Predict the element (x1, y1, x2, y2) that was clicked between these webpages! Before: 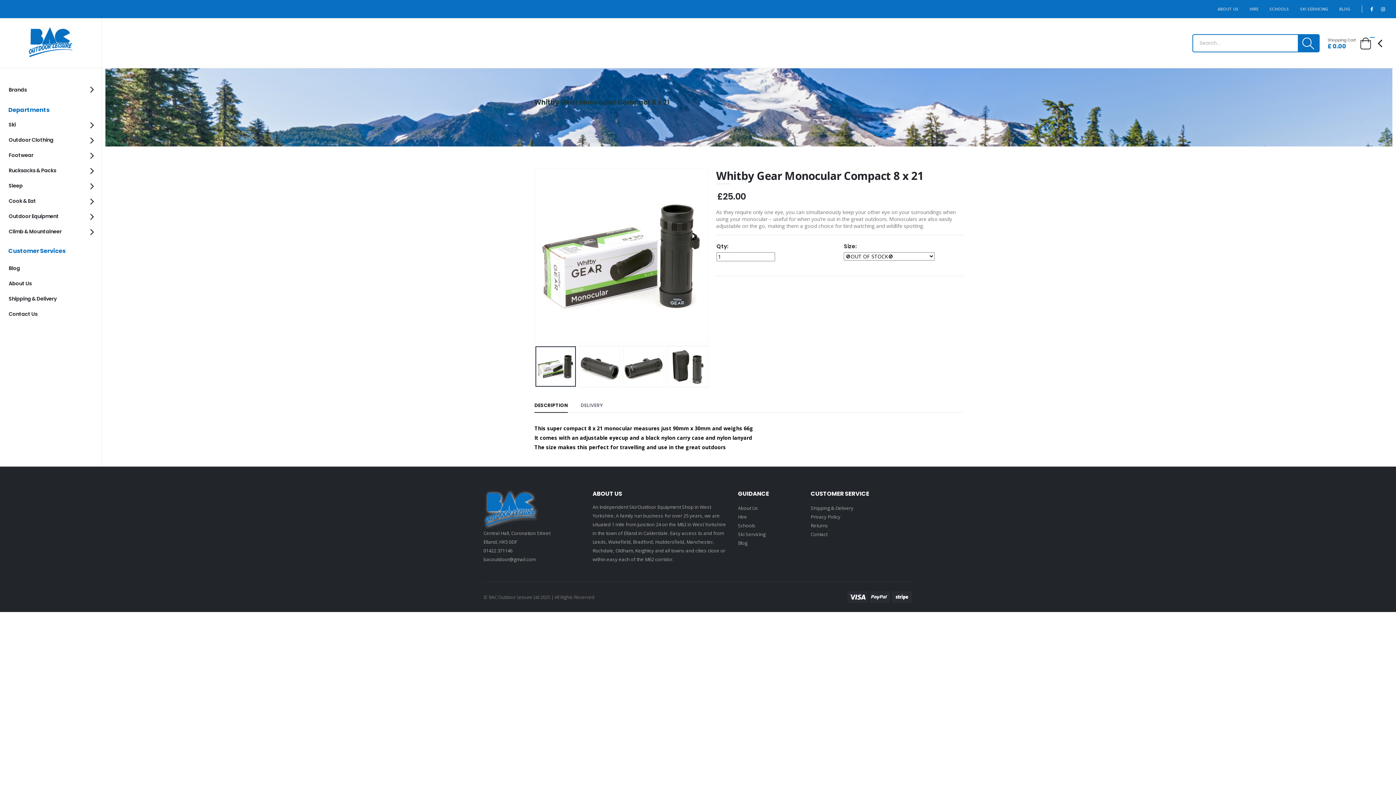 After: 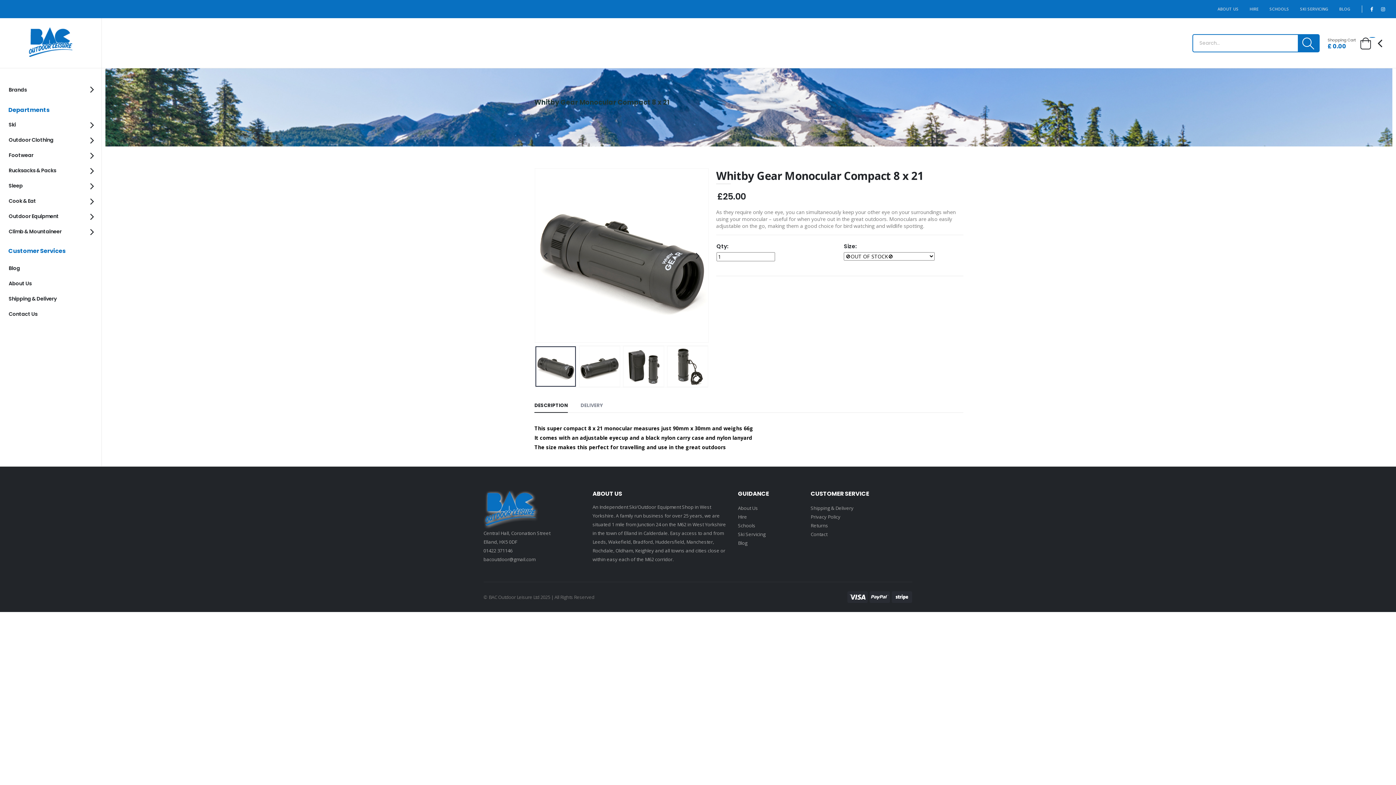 Action: bbox: (696, 248, 699, 262)